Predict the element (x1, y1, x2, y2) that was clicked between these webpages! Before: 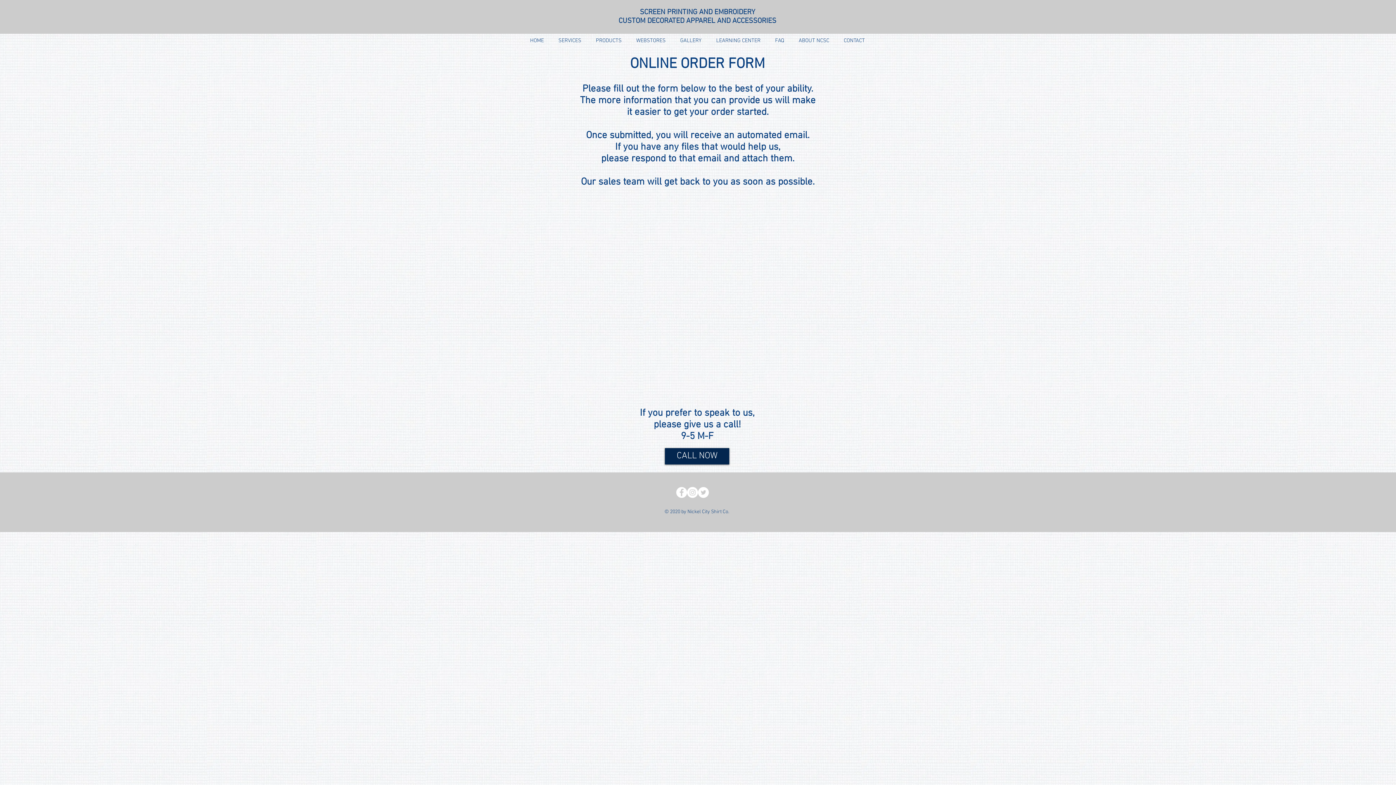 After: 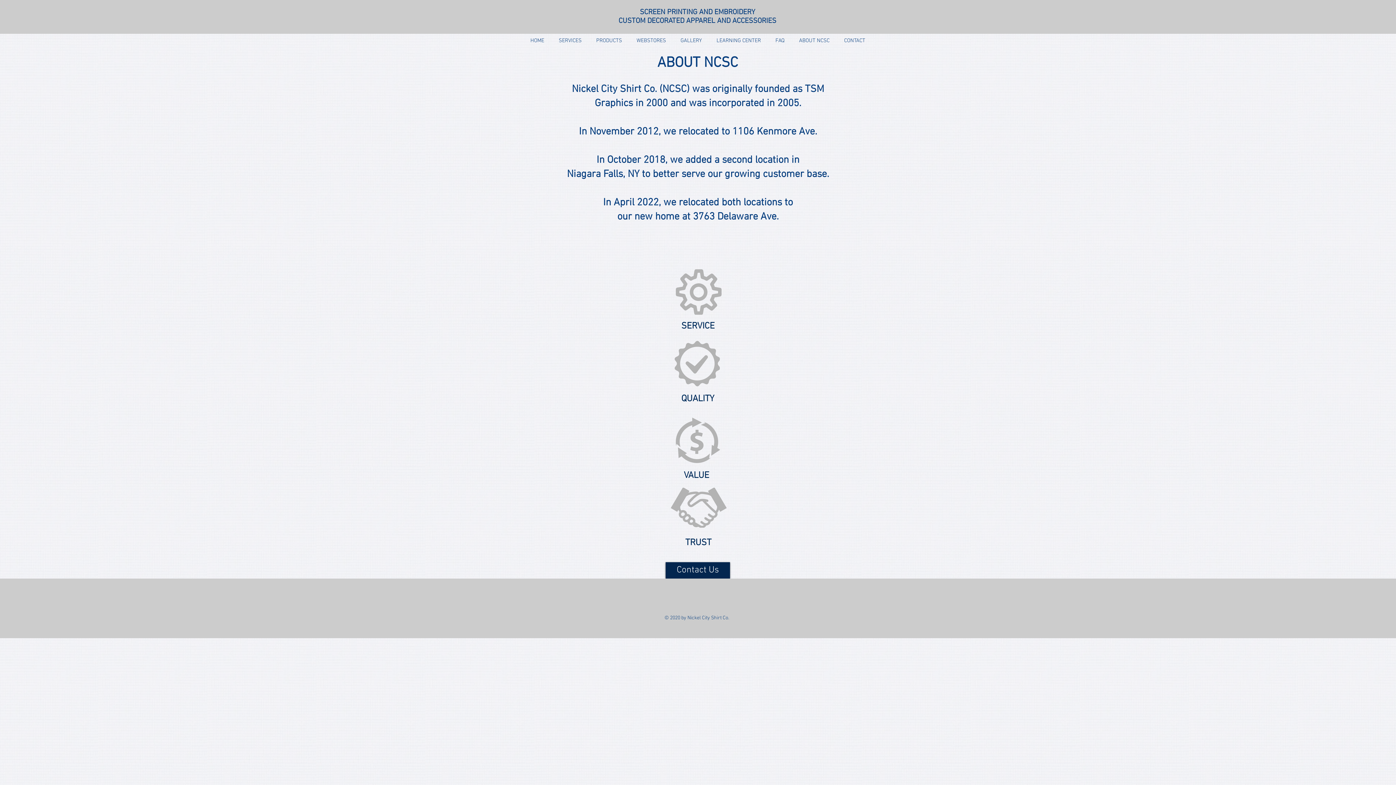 Action: bbox: (791, 36, 836, 45) label: ABOUT NCSC